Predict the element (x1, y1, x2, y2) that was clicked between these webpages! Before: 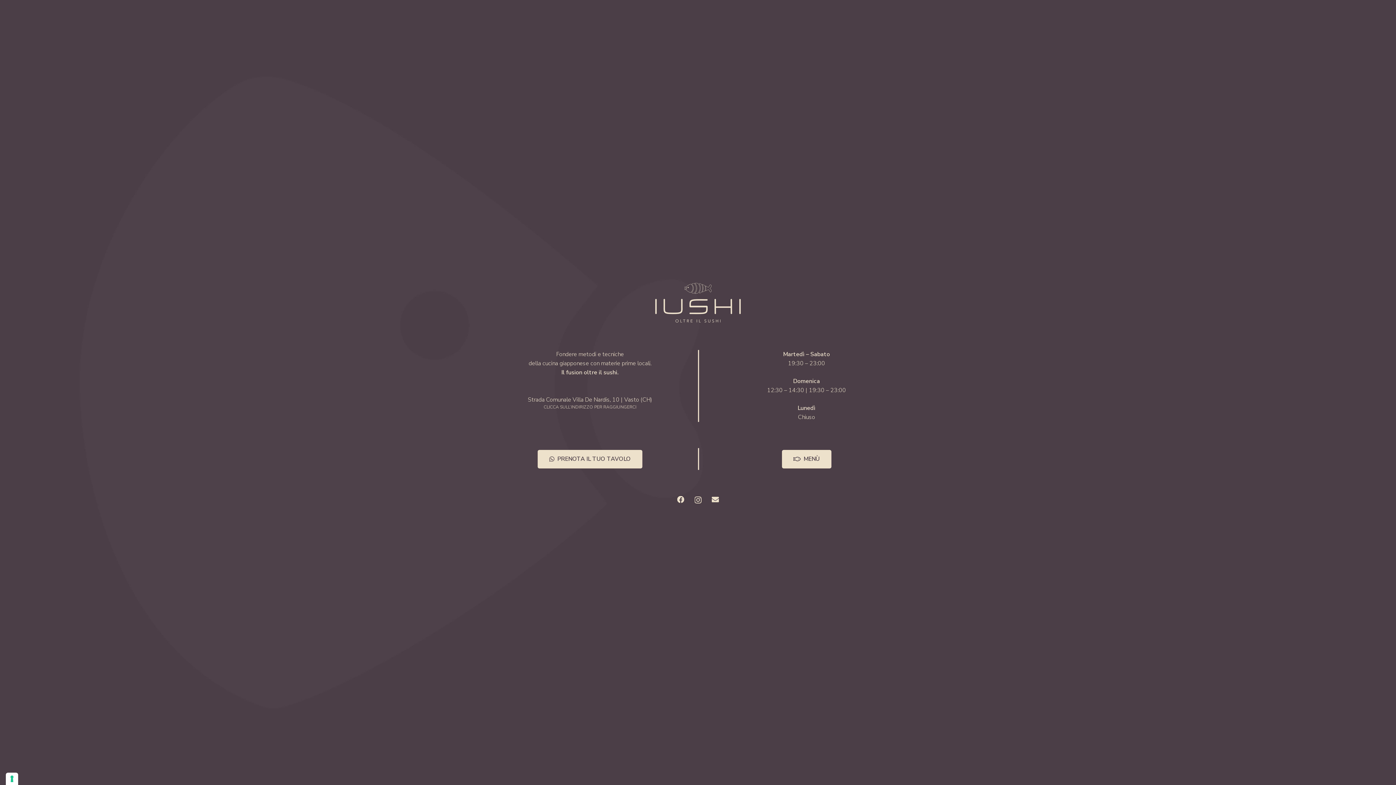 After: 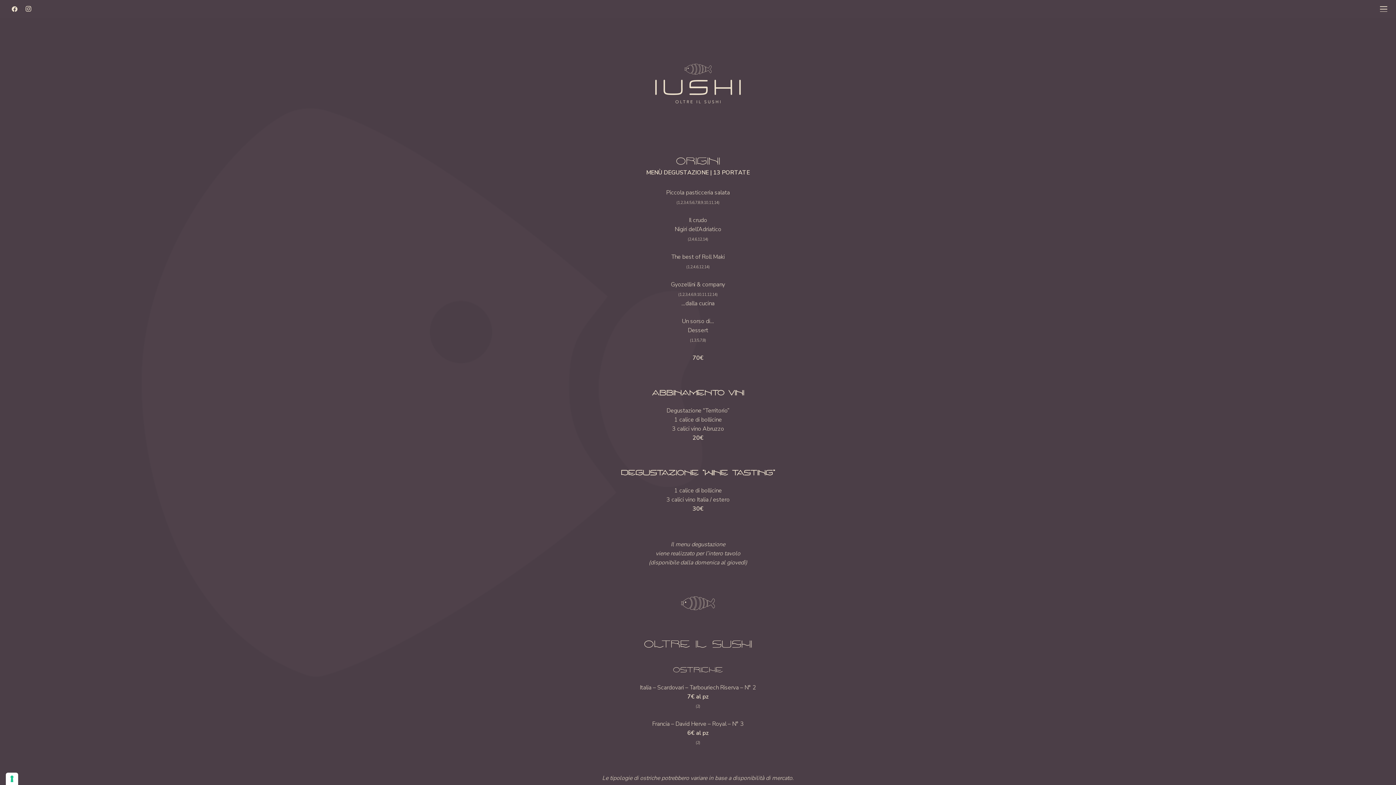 Action: bbox: (782, 450, 831, 468) label: MENÙ